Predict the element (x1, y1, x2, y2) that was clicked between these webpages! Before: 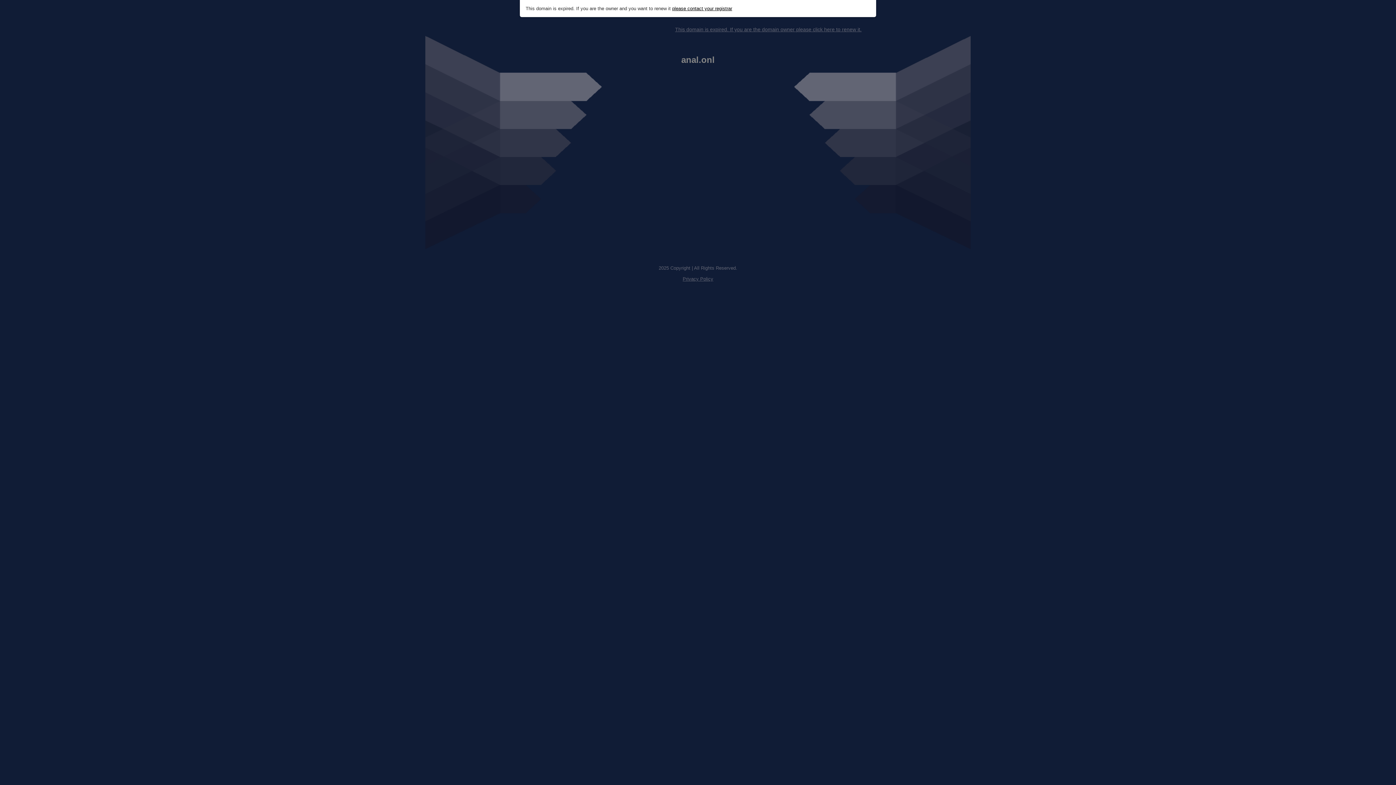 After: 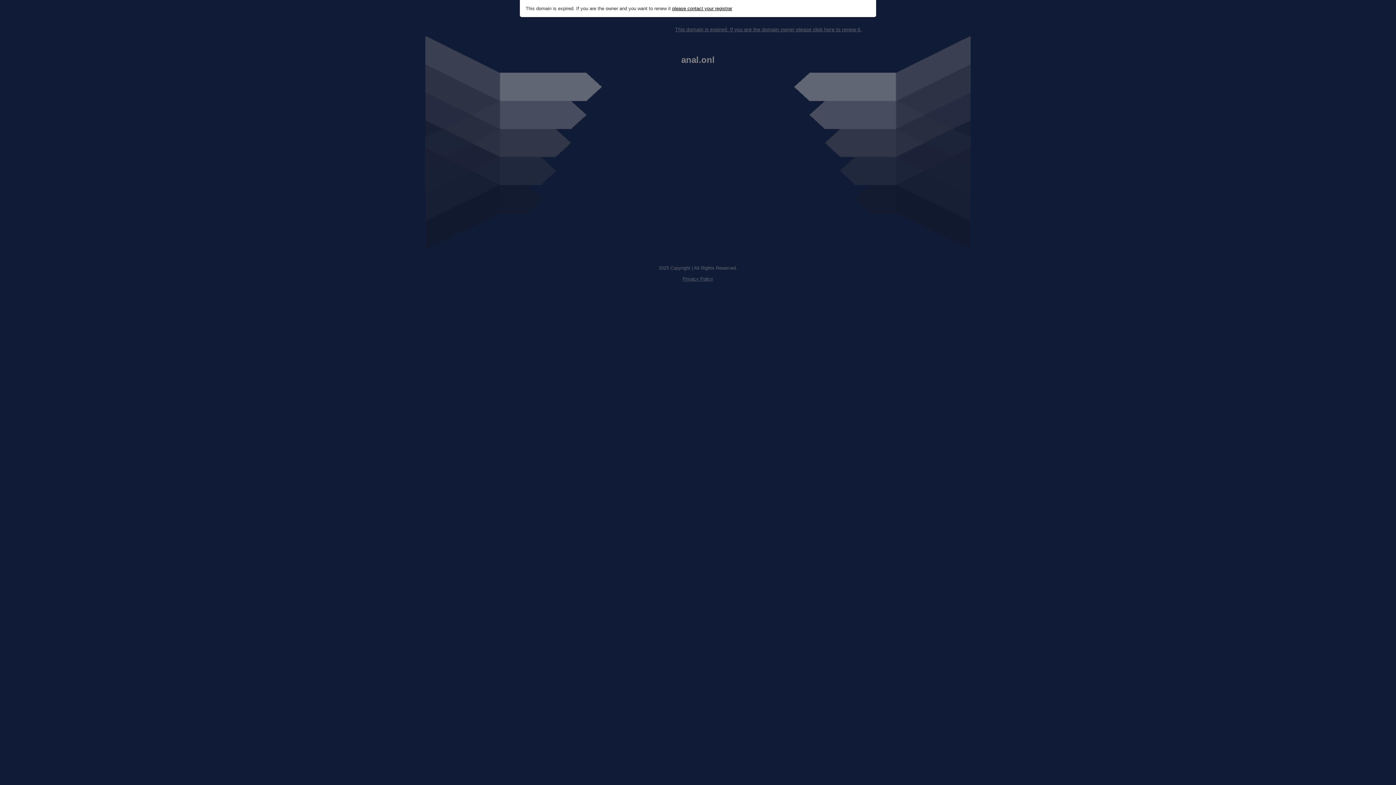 Action: bbox: (675, 26, 861, 32) label: This domain is expired. If you are the domain owner please click here to renew it.